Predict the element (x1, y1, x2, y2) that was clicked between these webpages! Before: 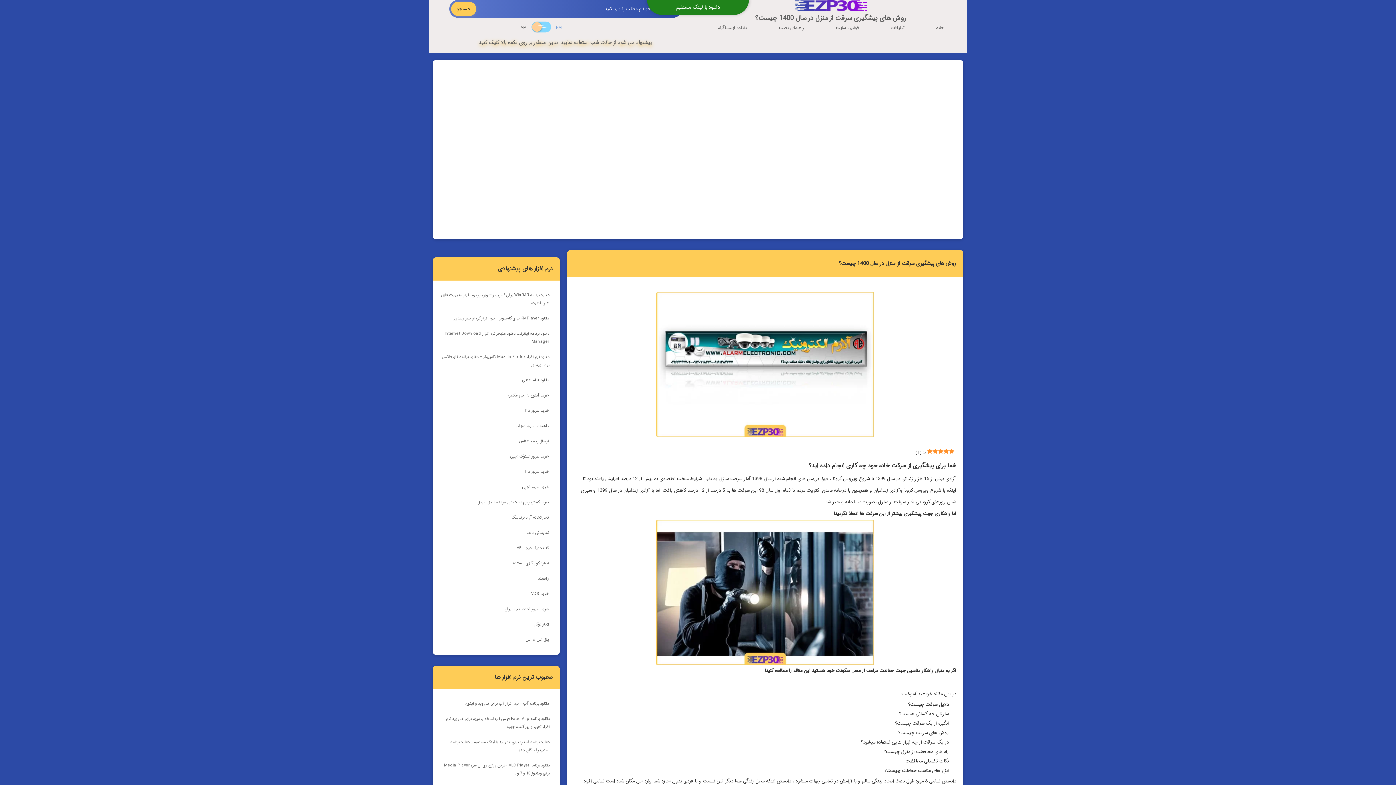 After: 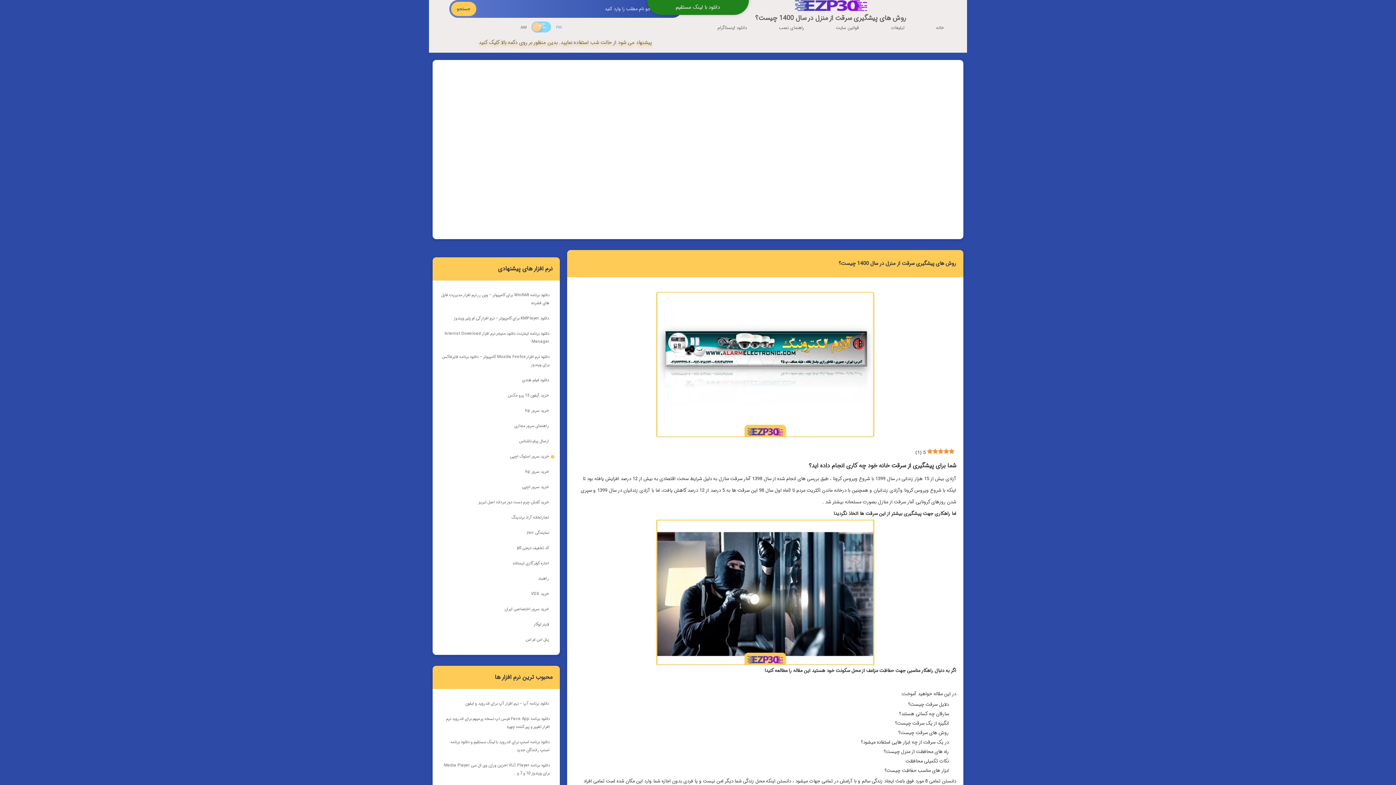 Action: label: خرید سرور استوک اچپی bbox: (510, 453, 549, 461)